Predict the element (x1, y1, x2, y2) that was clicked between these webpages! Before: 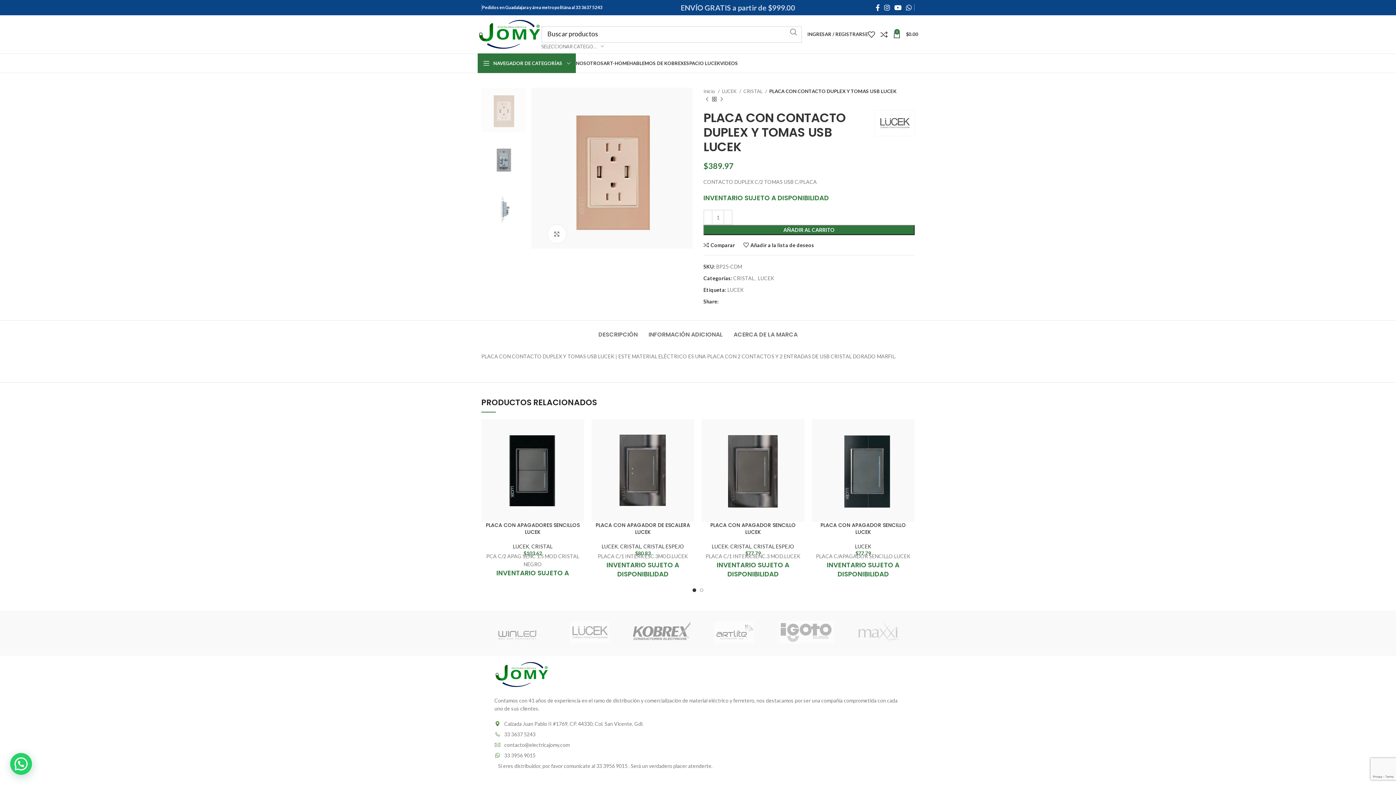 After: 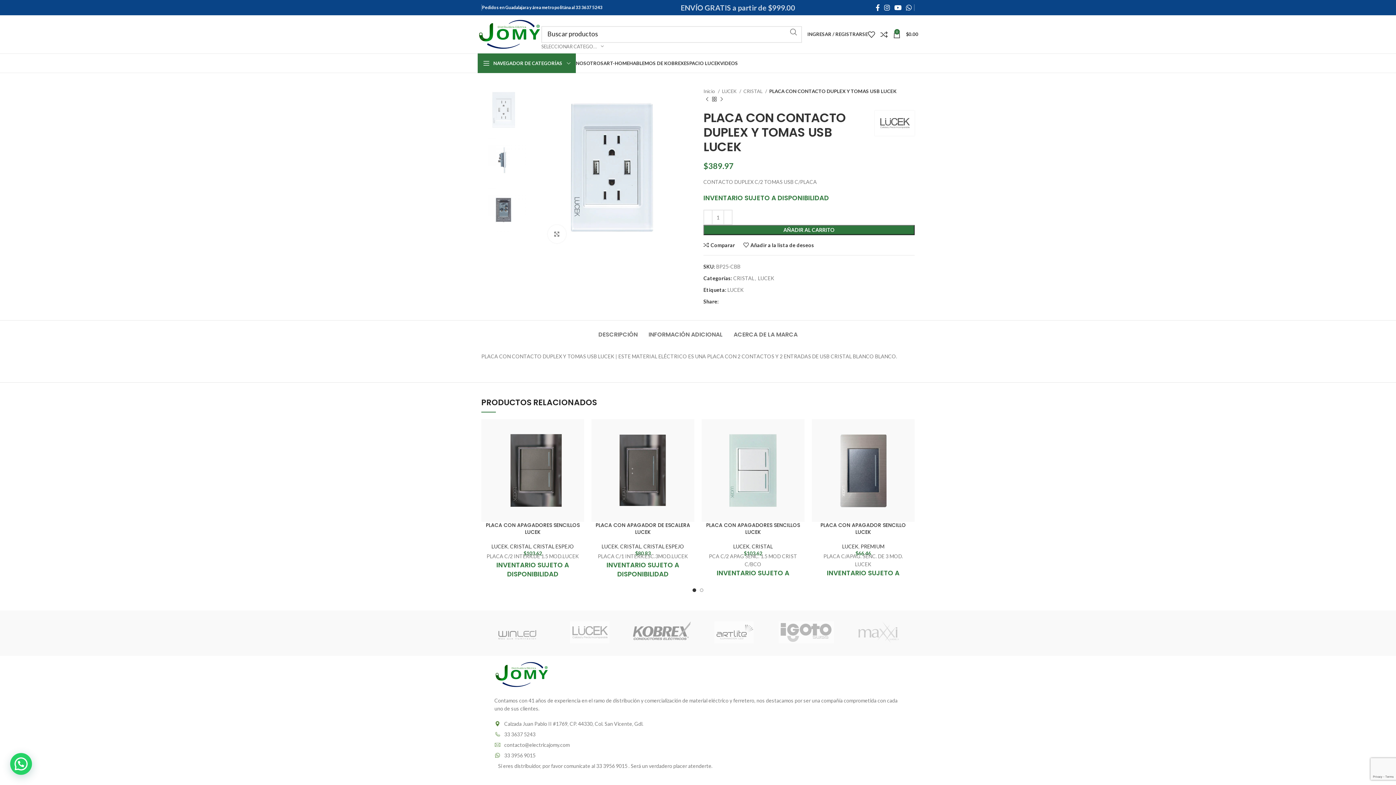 Action: label: Producto anterior bbox: (703, 95, 710, 103)